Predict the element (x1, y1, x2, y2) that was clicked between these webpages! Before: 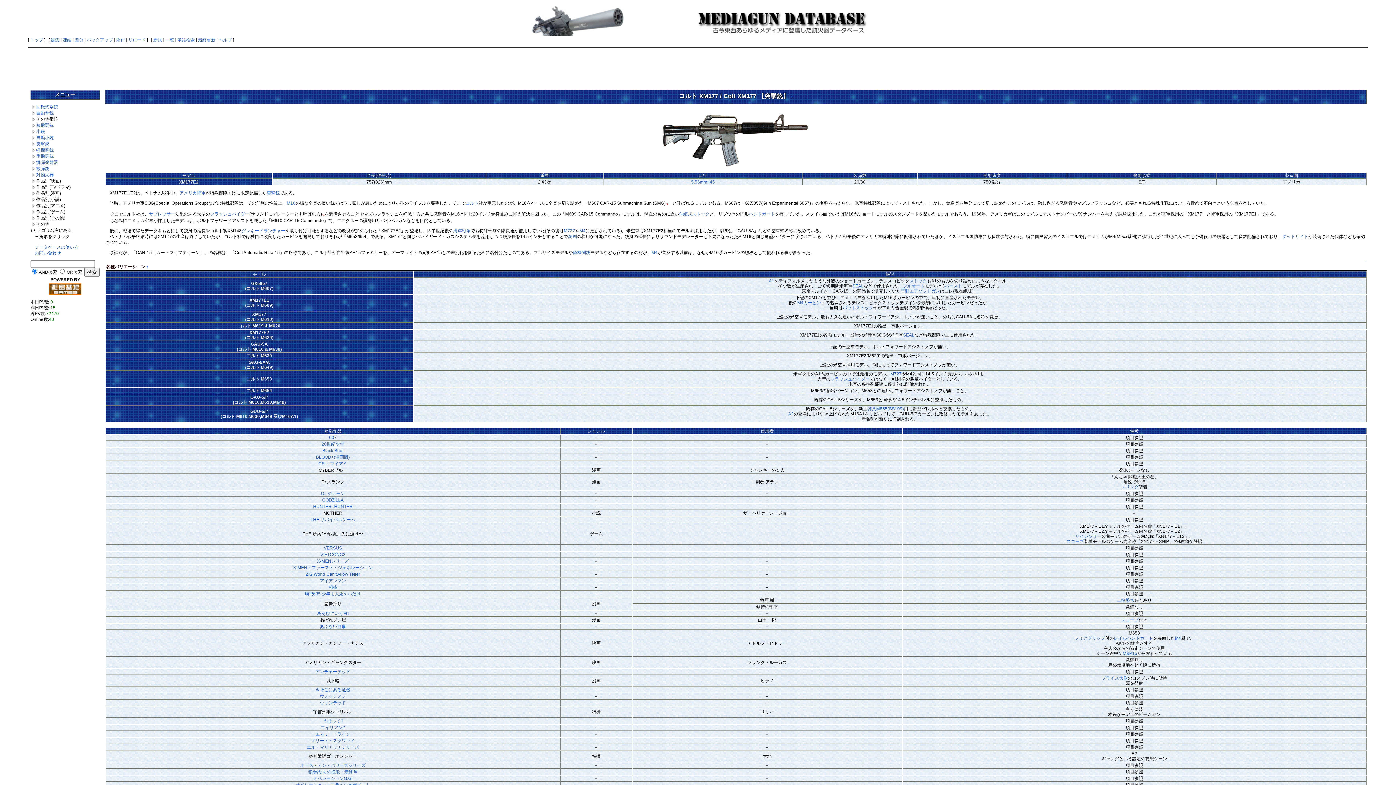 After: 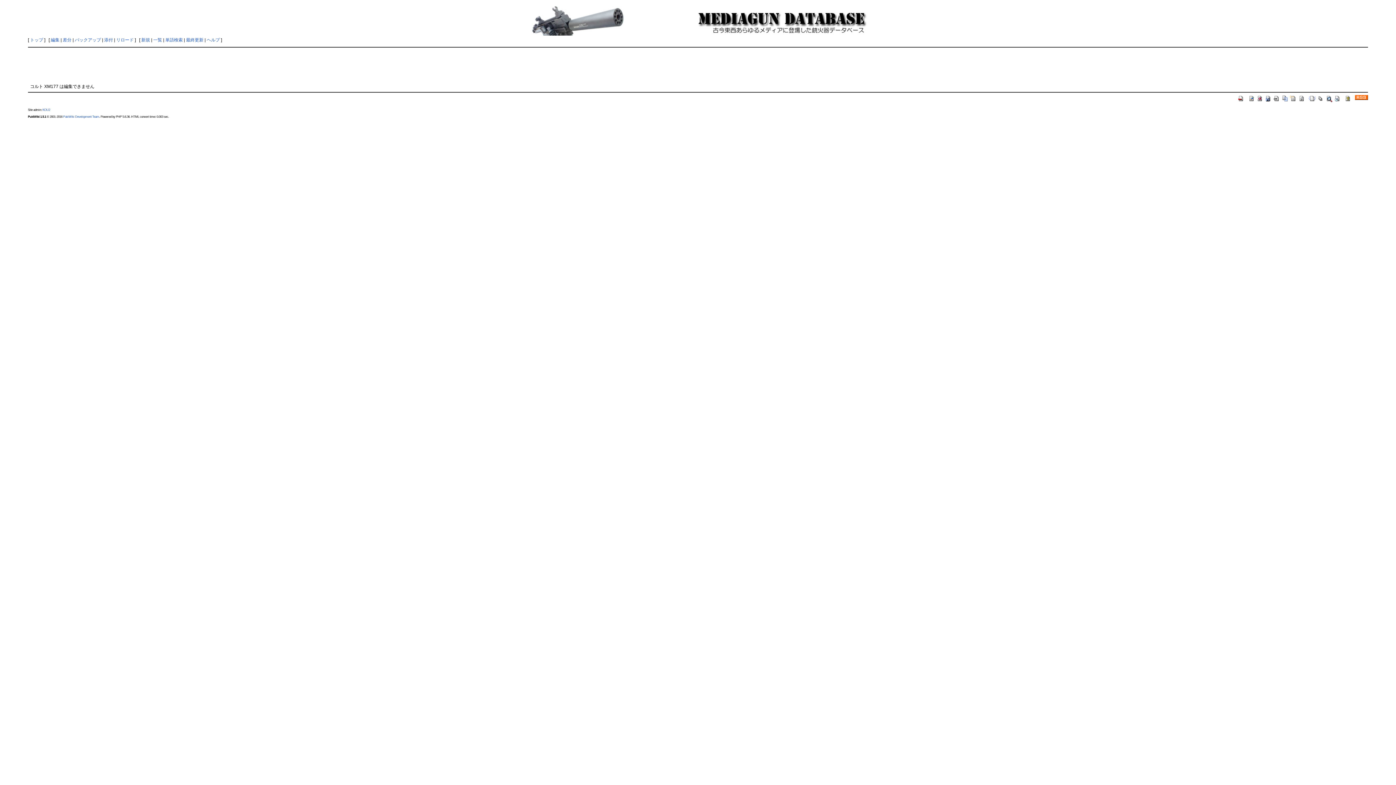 Action: label: 編集 bbox: (50, 37, 59, 42)